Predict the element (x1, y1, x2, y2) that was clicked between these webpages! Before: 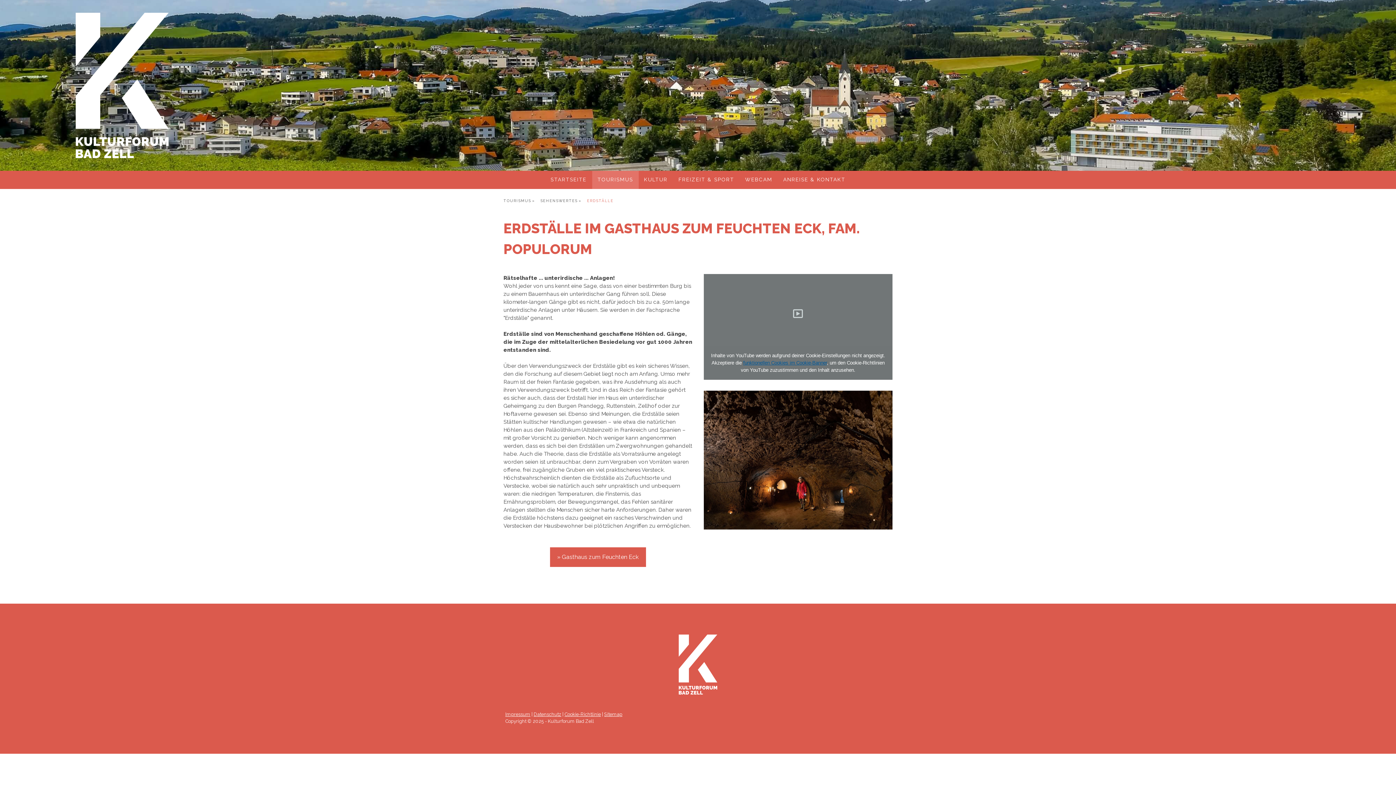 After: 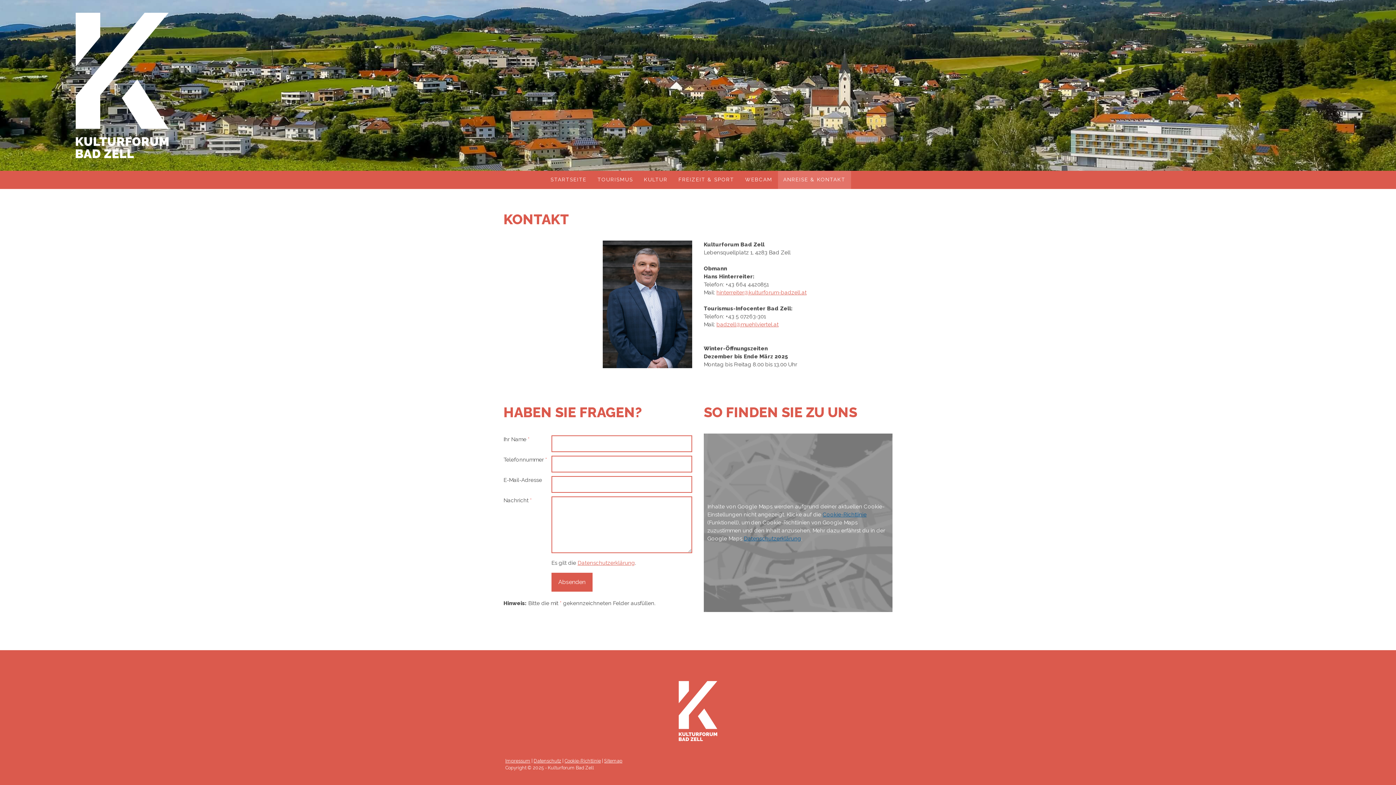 Action: label: ANREISE & KONTAKT bbox: (778, 170, 851, 188)